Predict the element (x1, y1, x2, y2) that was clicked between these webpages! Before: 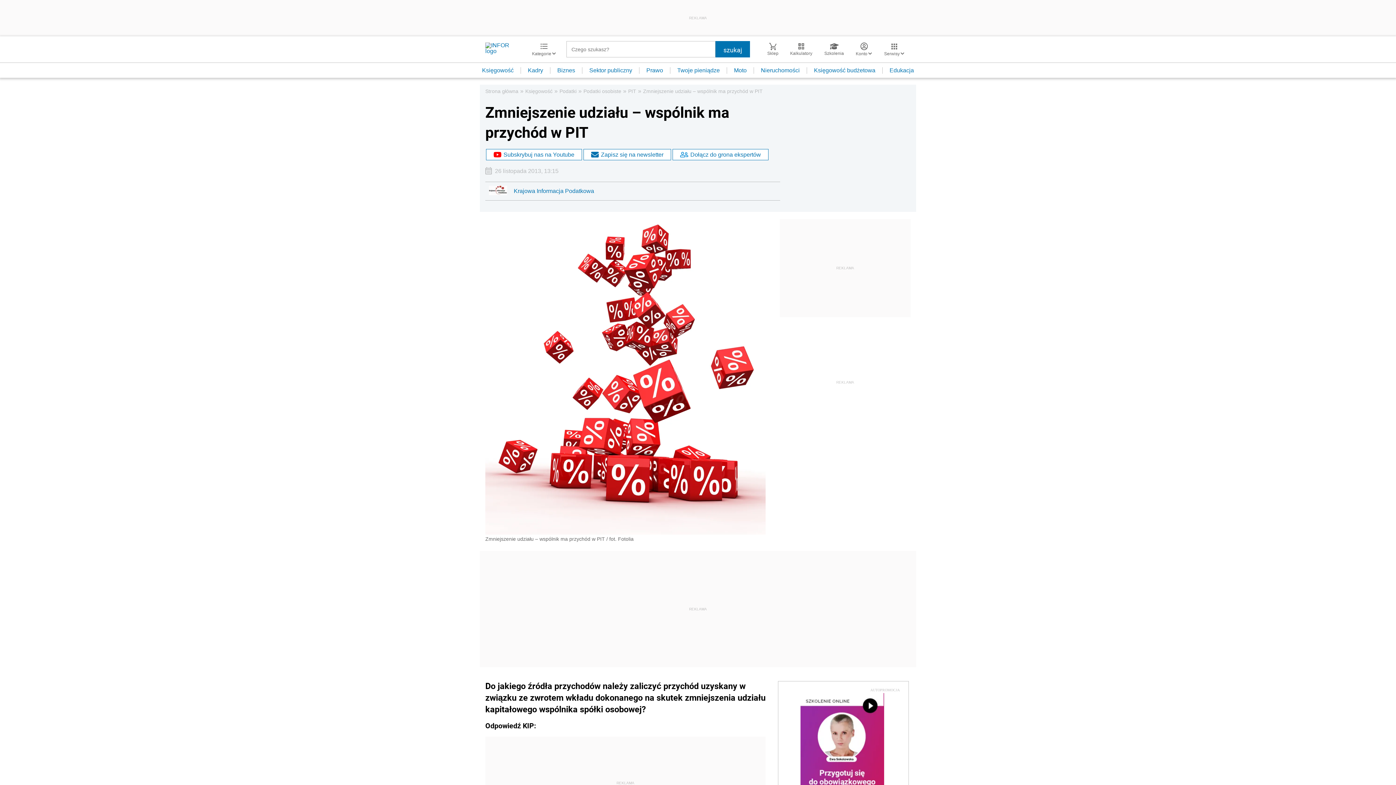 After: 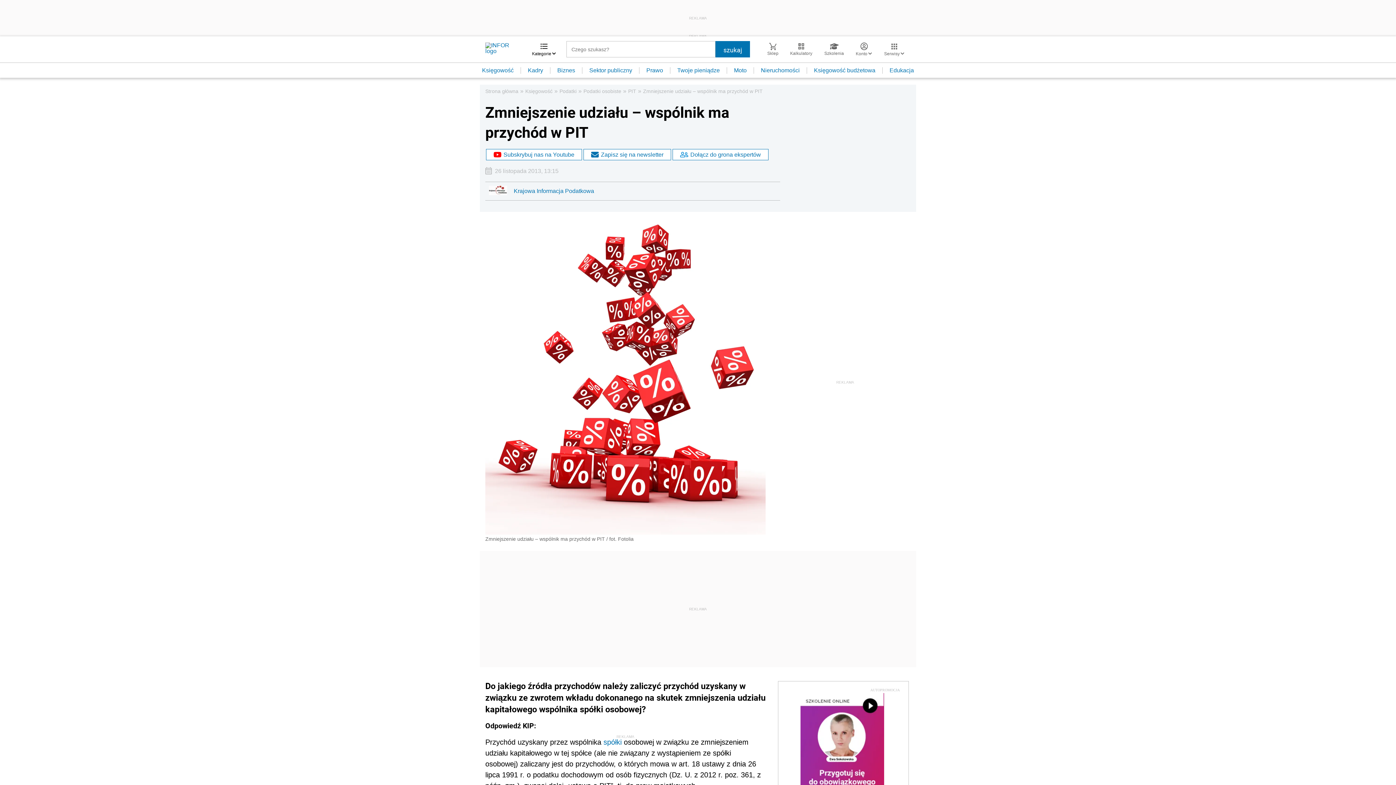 Action: label: Kategorie  bbox: (526, 42, 561, 56)